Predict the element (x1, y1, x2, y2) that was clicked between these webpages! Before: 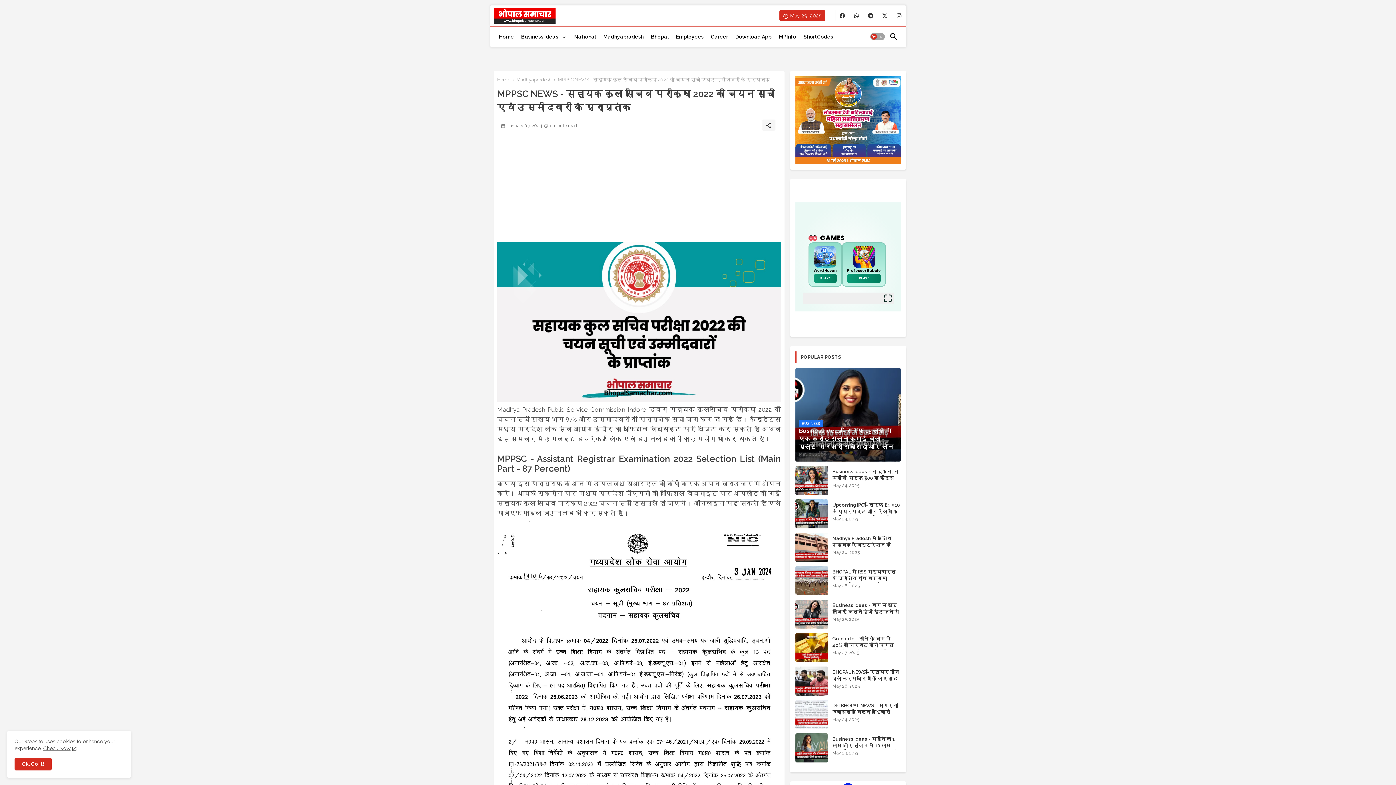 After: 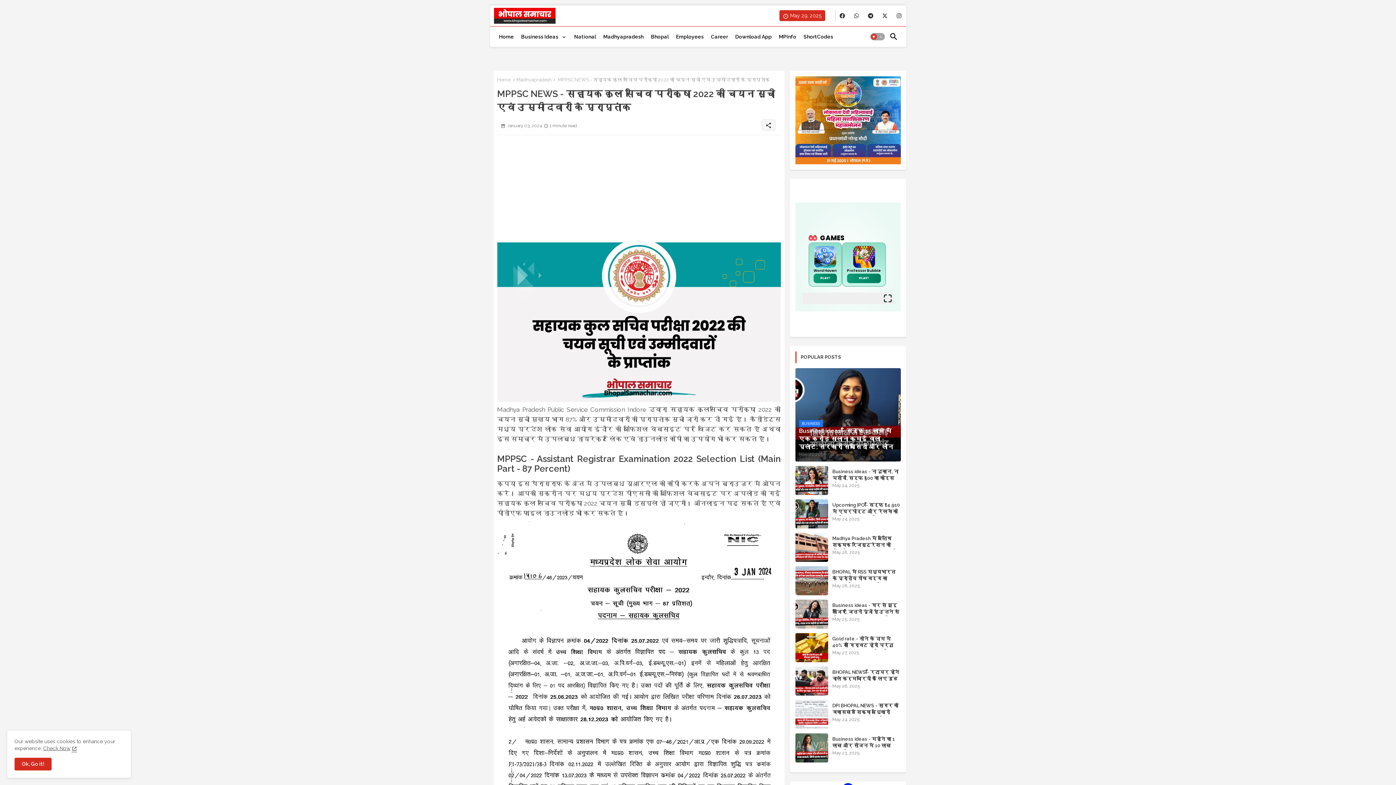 Action: bbox: (894, 10, 903, 21) label: buttons